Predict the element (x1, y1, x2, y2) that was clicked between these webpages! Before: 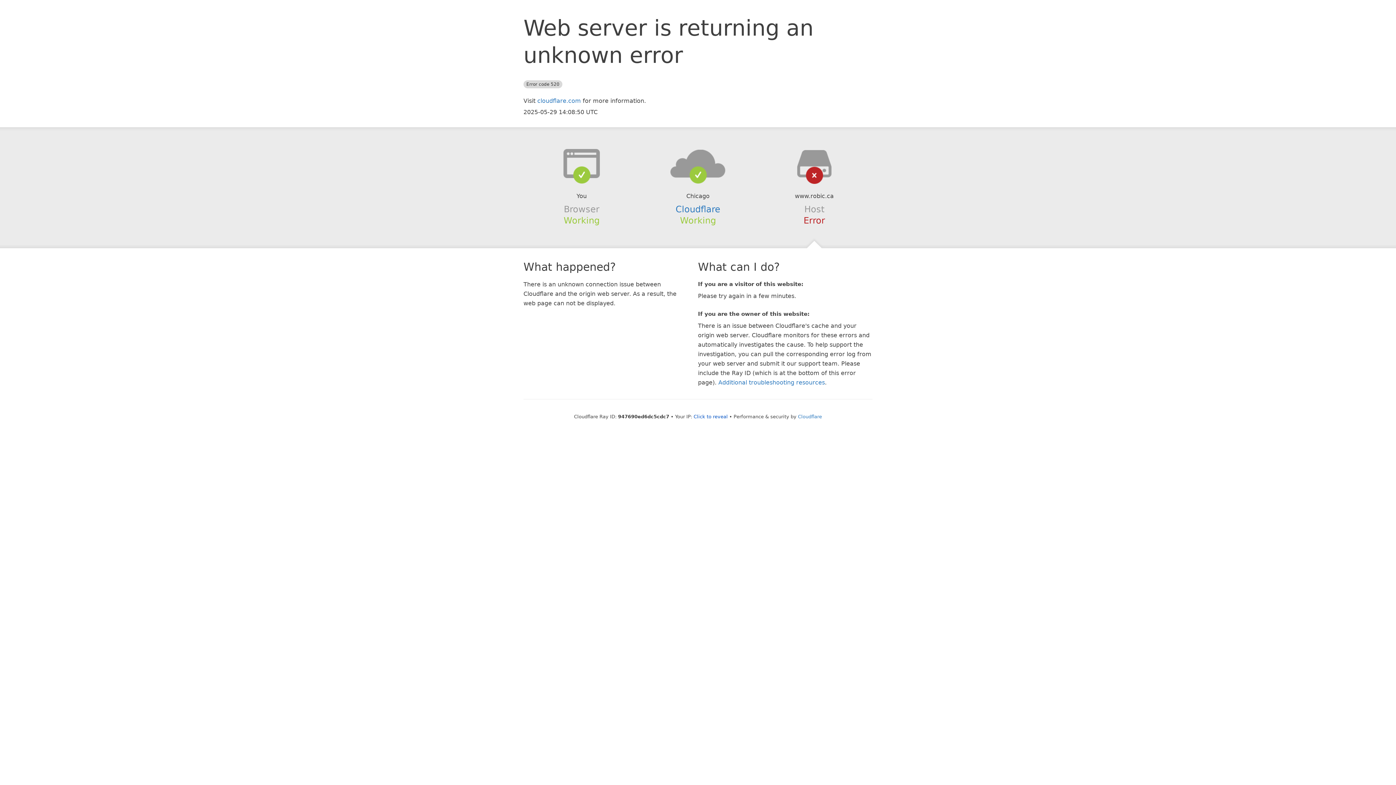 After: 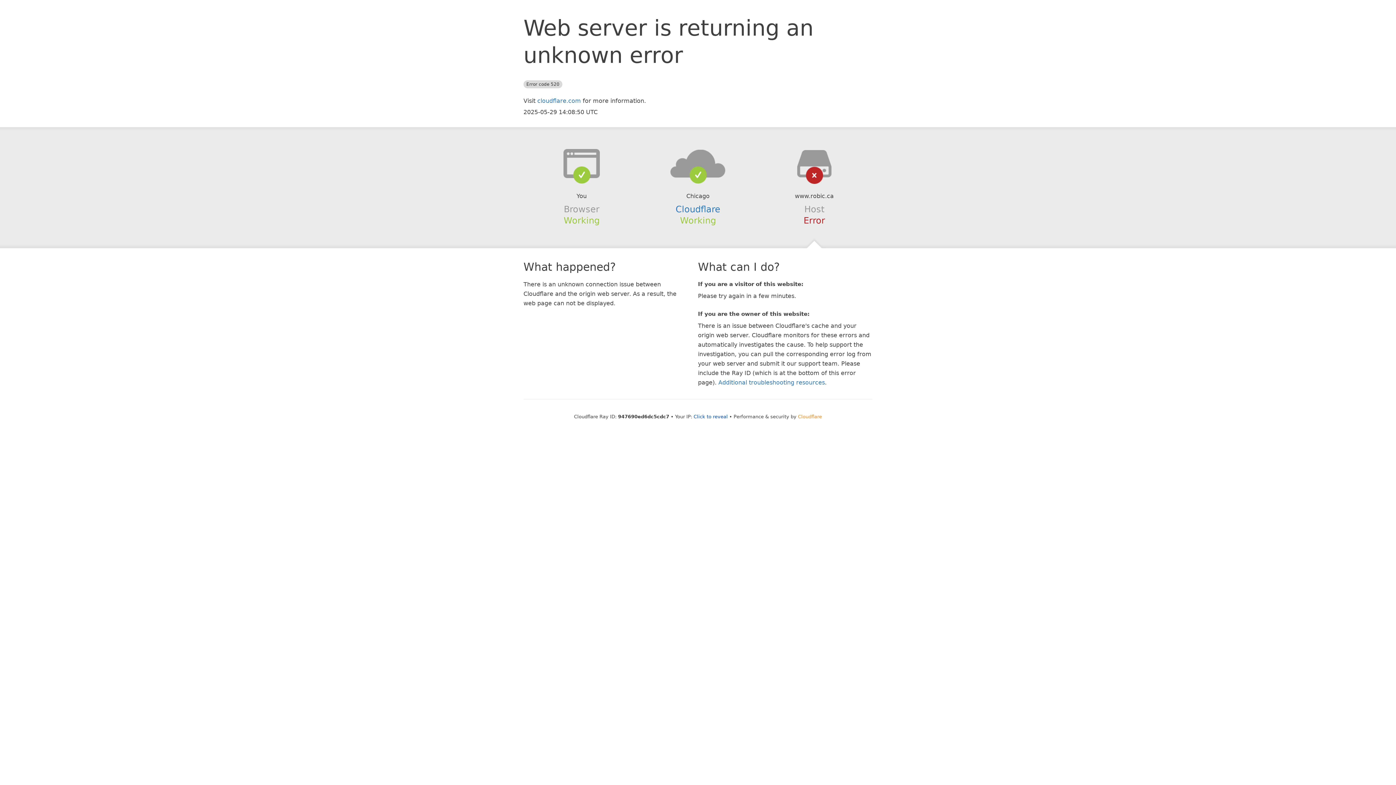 Action: label: Cloudflare bbox: (798, 414, 822, 419)